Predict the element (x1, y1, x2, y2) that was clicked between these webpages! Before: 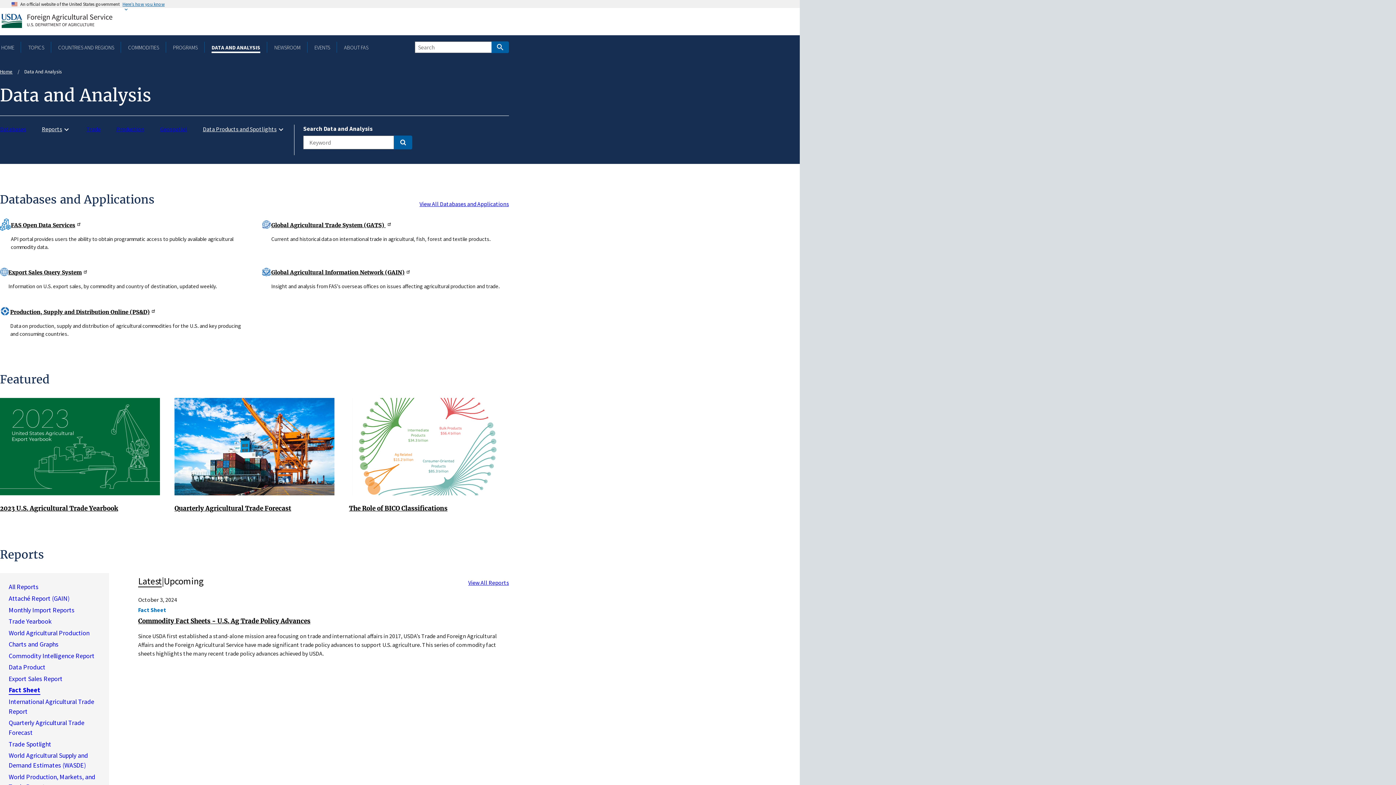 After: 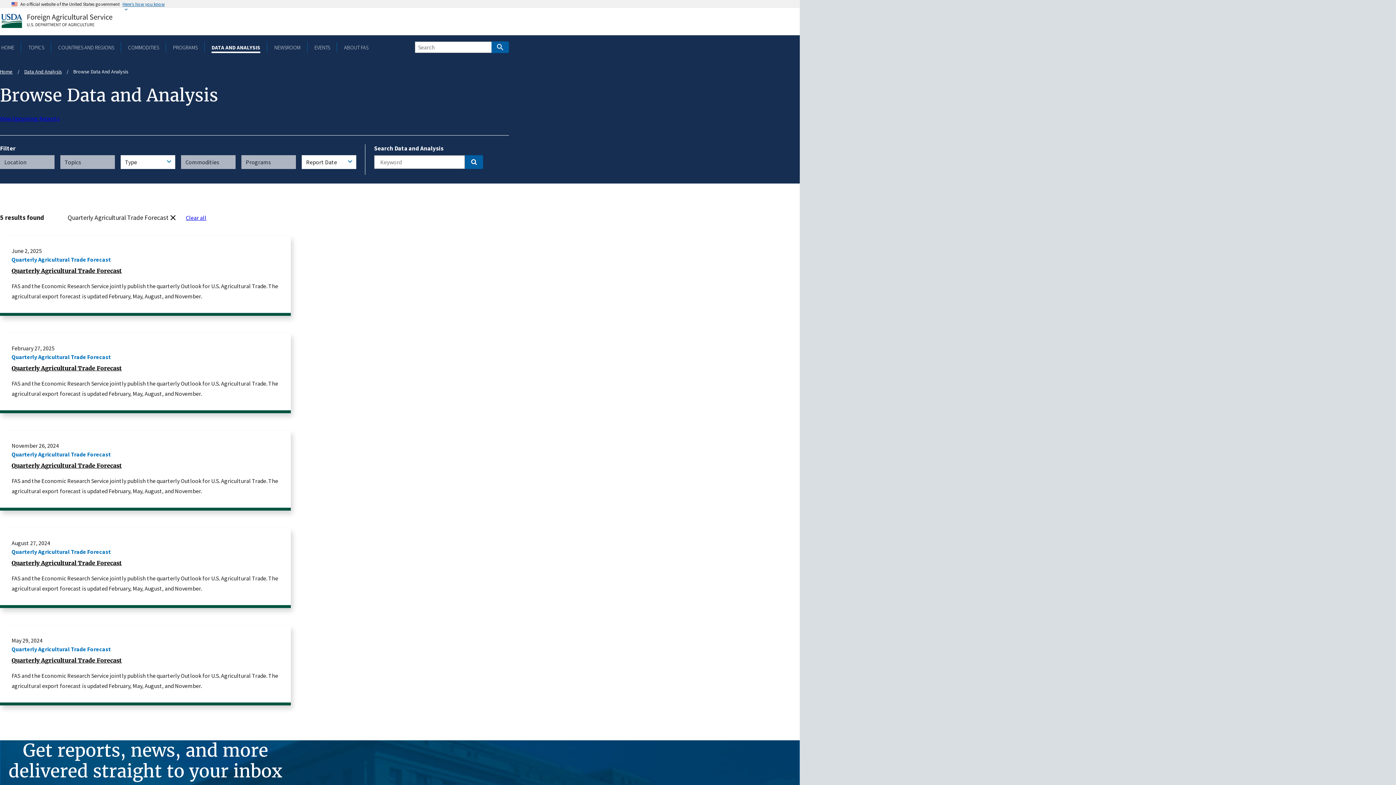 Action: bbox: (174, 441, 334, 450)